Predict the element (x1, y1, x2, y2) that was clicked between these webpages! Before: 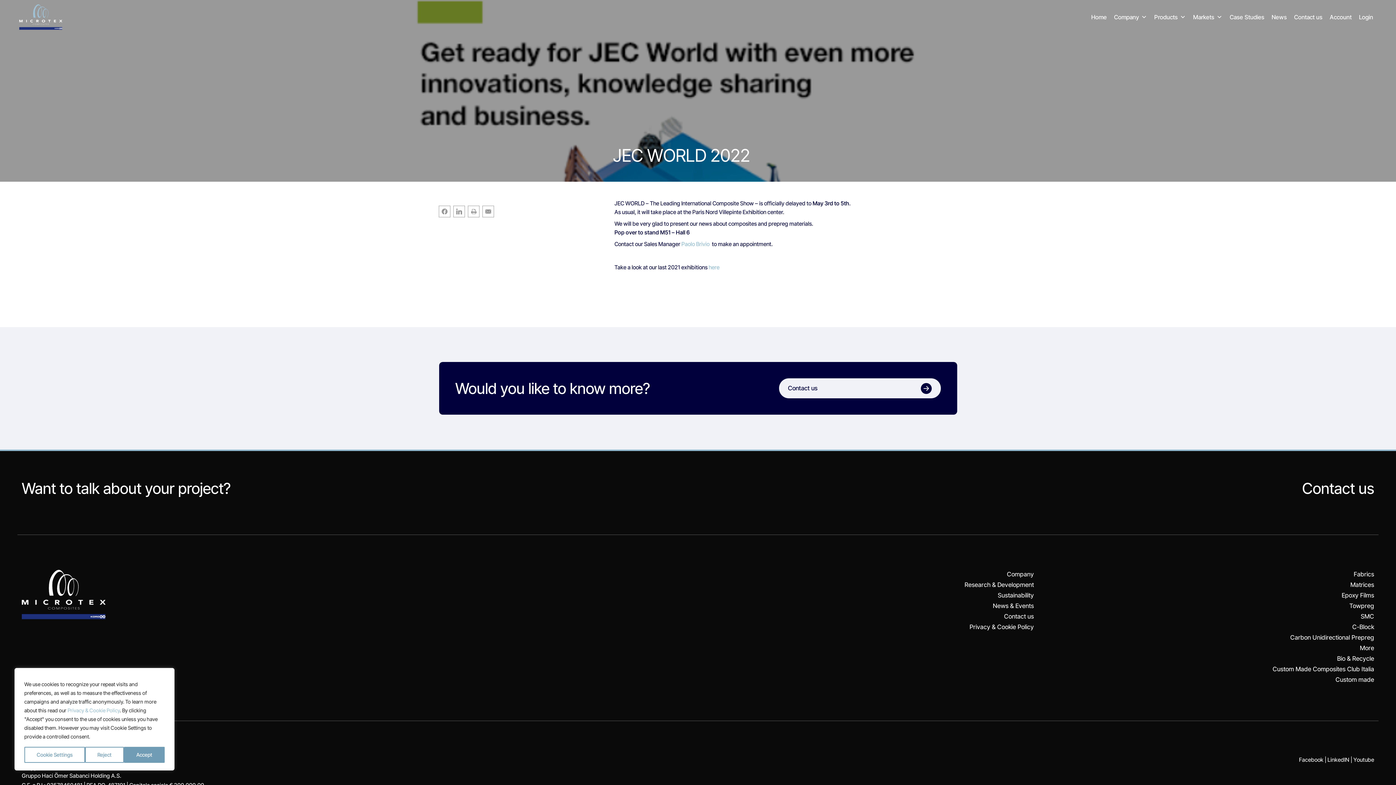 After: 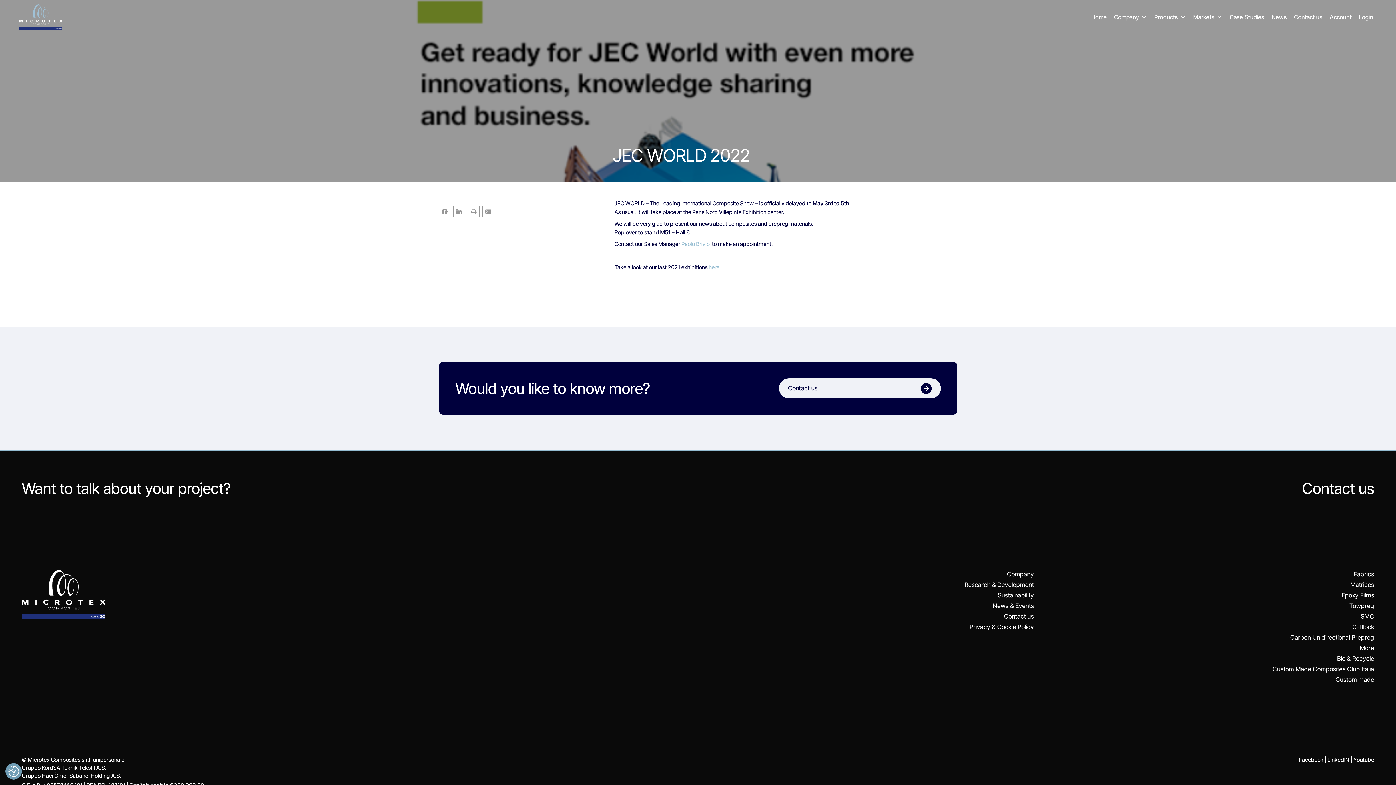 Action: bbox: (85, 747, 124, 763) label: Reject